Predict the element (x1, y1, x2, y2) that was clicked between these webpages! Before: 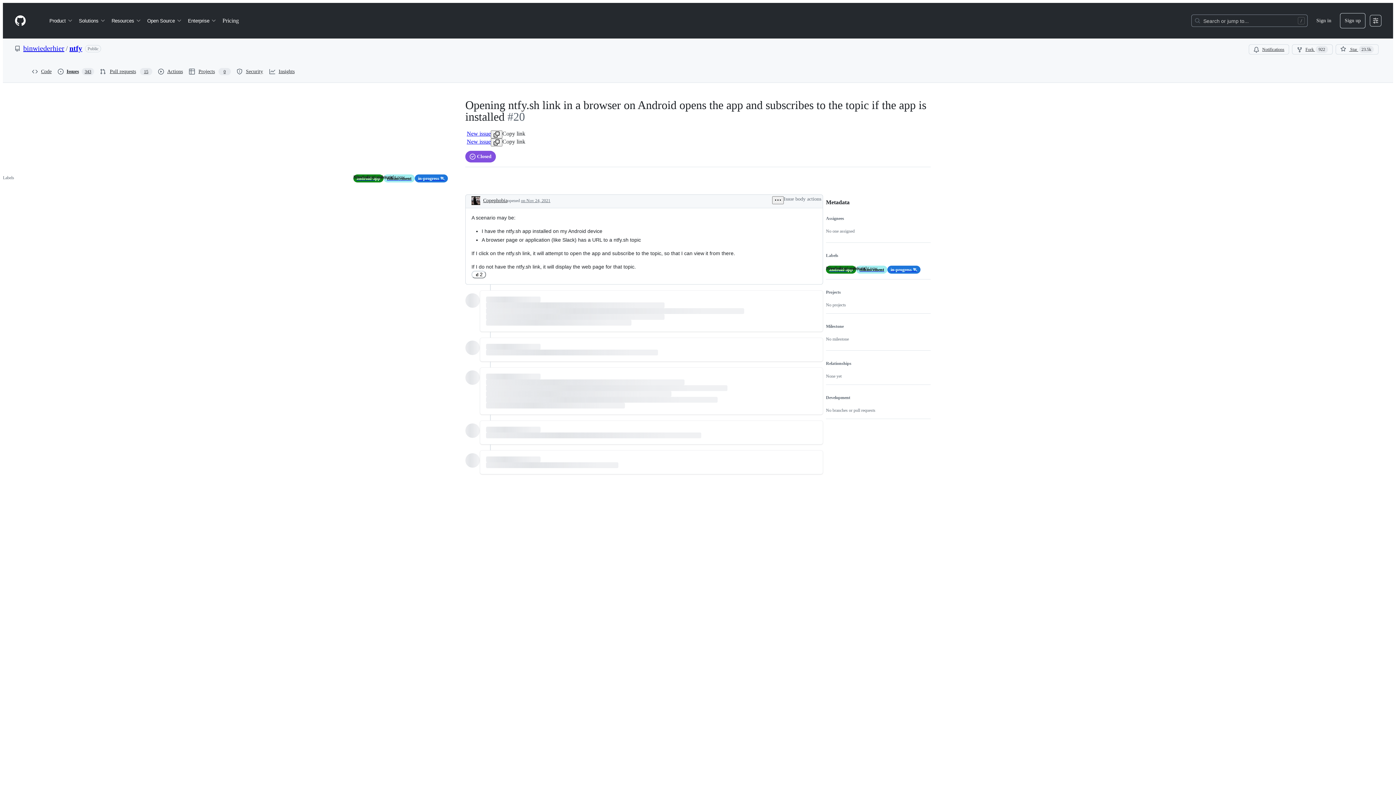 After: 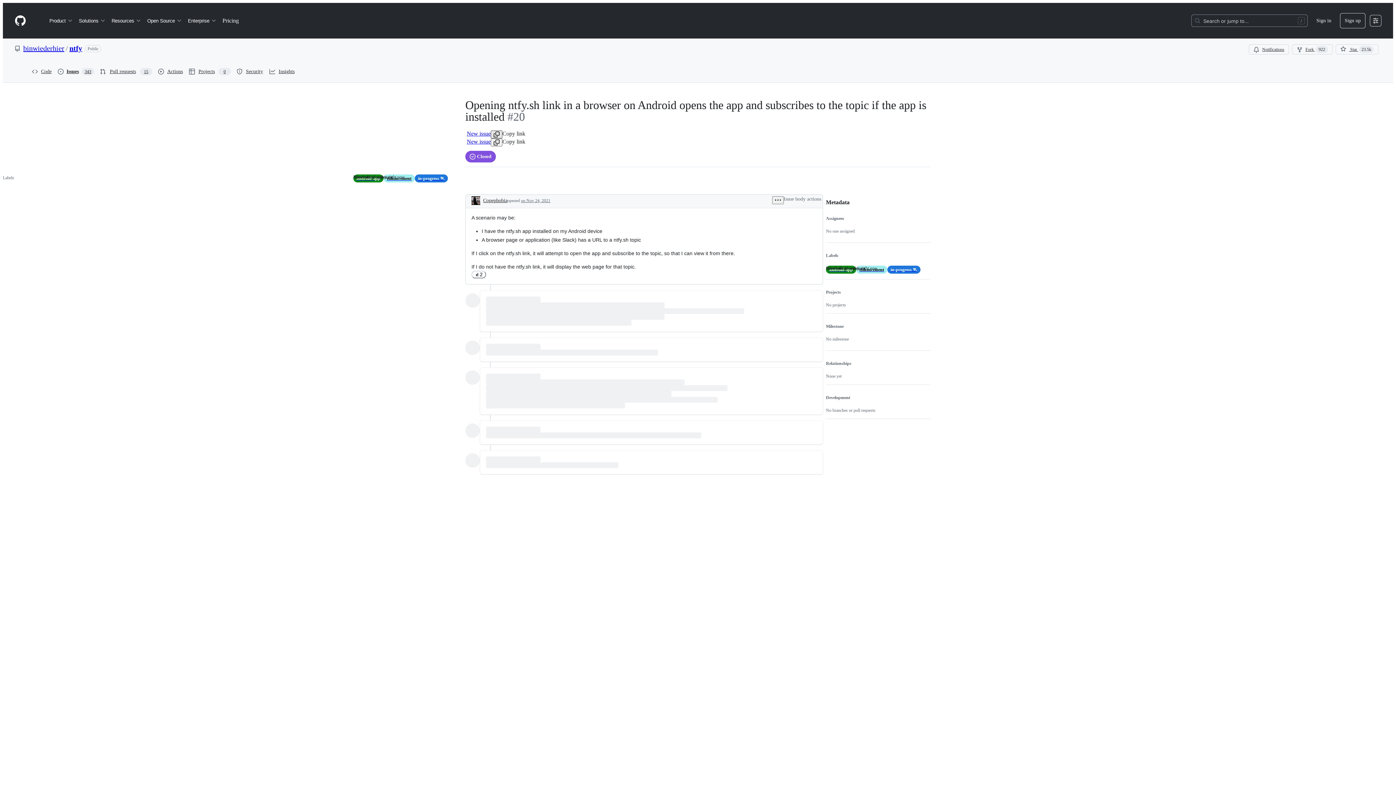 Action: bbox: (490, 130, 502, 138)